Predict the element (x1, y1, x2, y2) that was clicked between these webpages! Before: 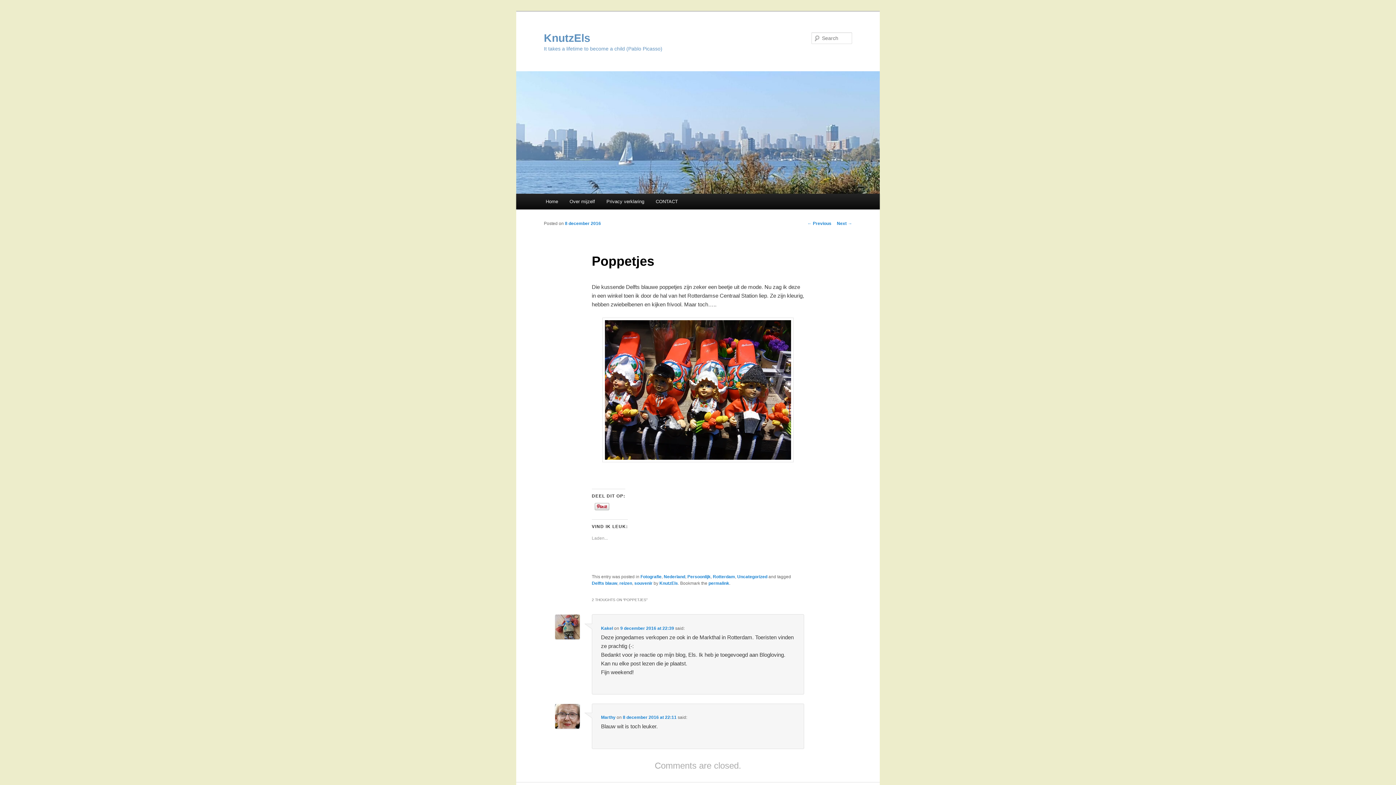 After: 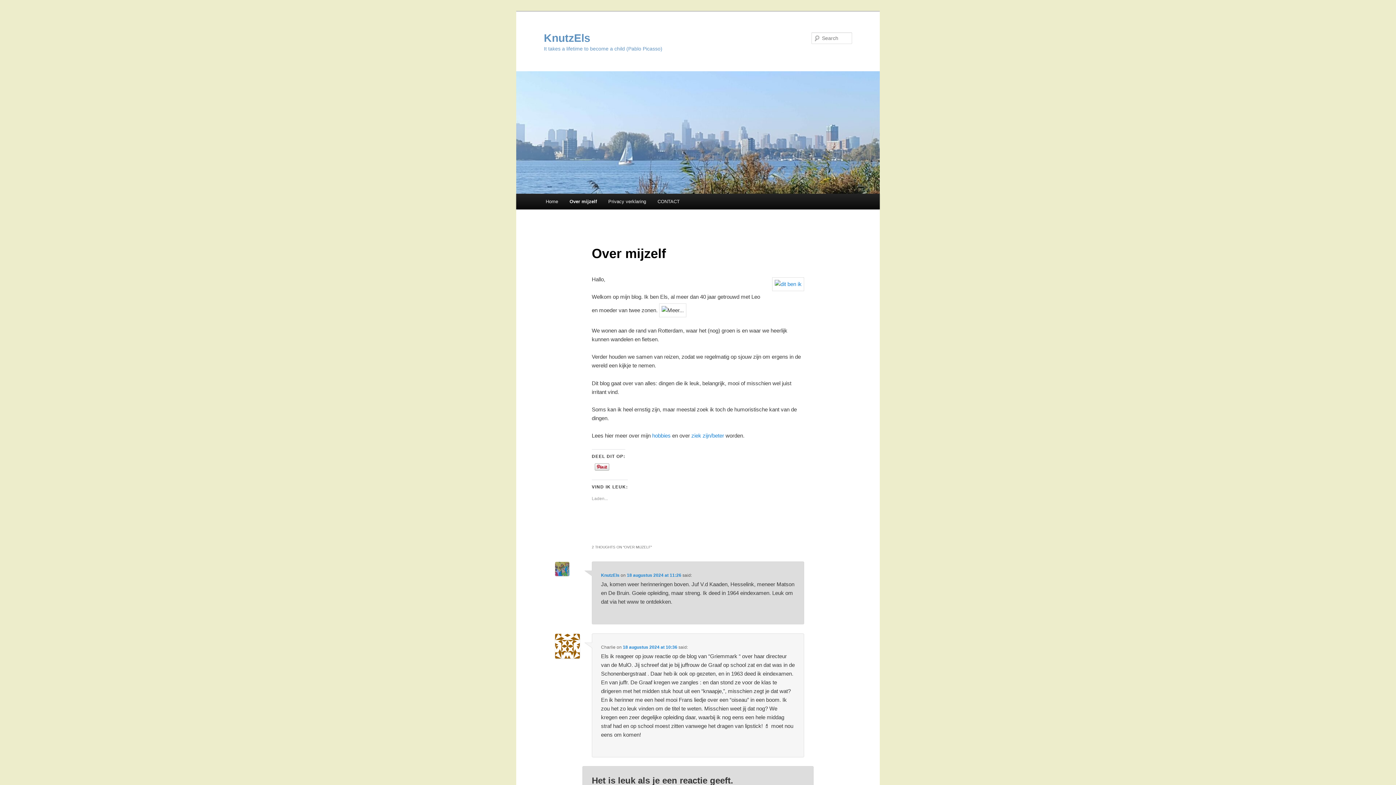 Action: bbox: (563, 193, 600, 209) label: Over mijzelf